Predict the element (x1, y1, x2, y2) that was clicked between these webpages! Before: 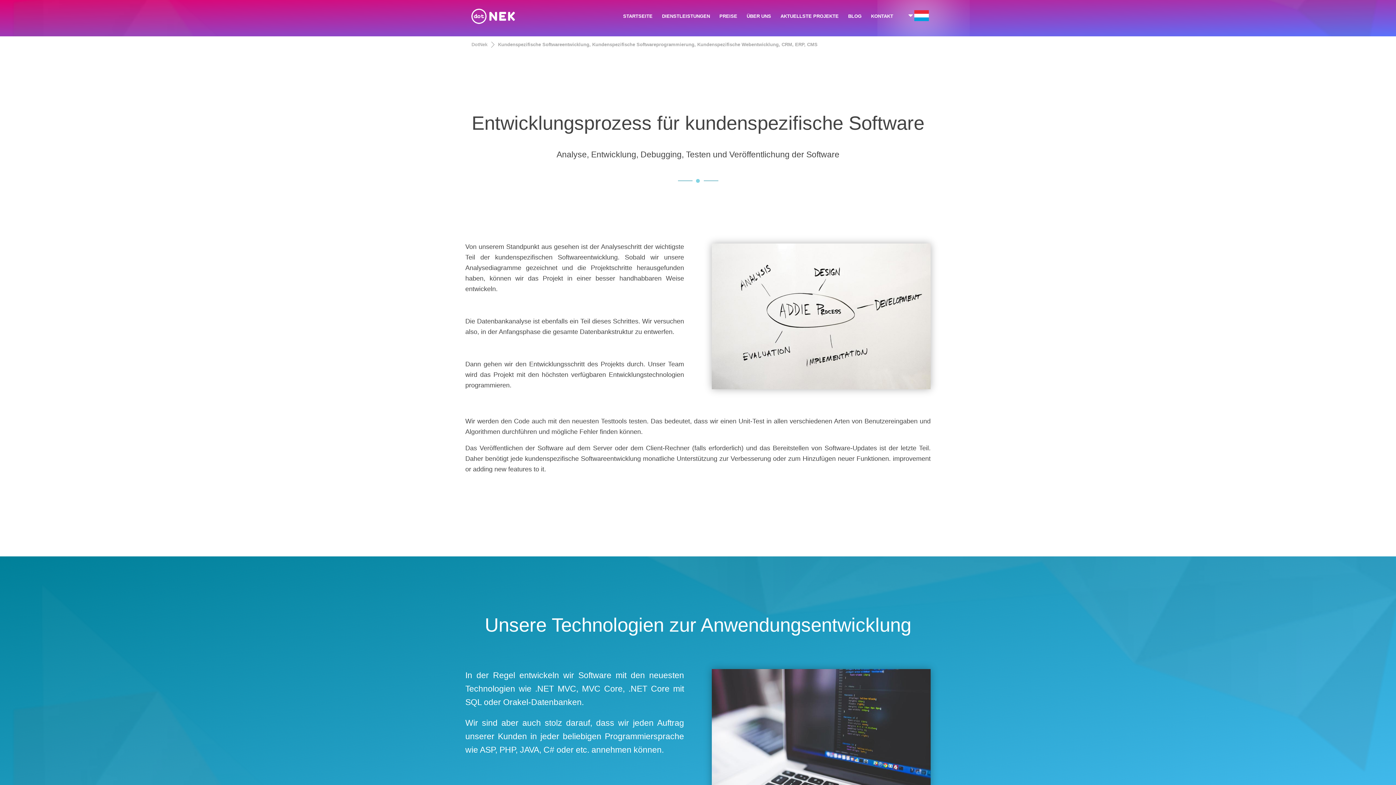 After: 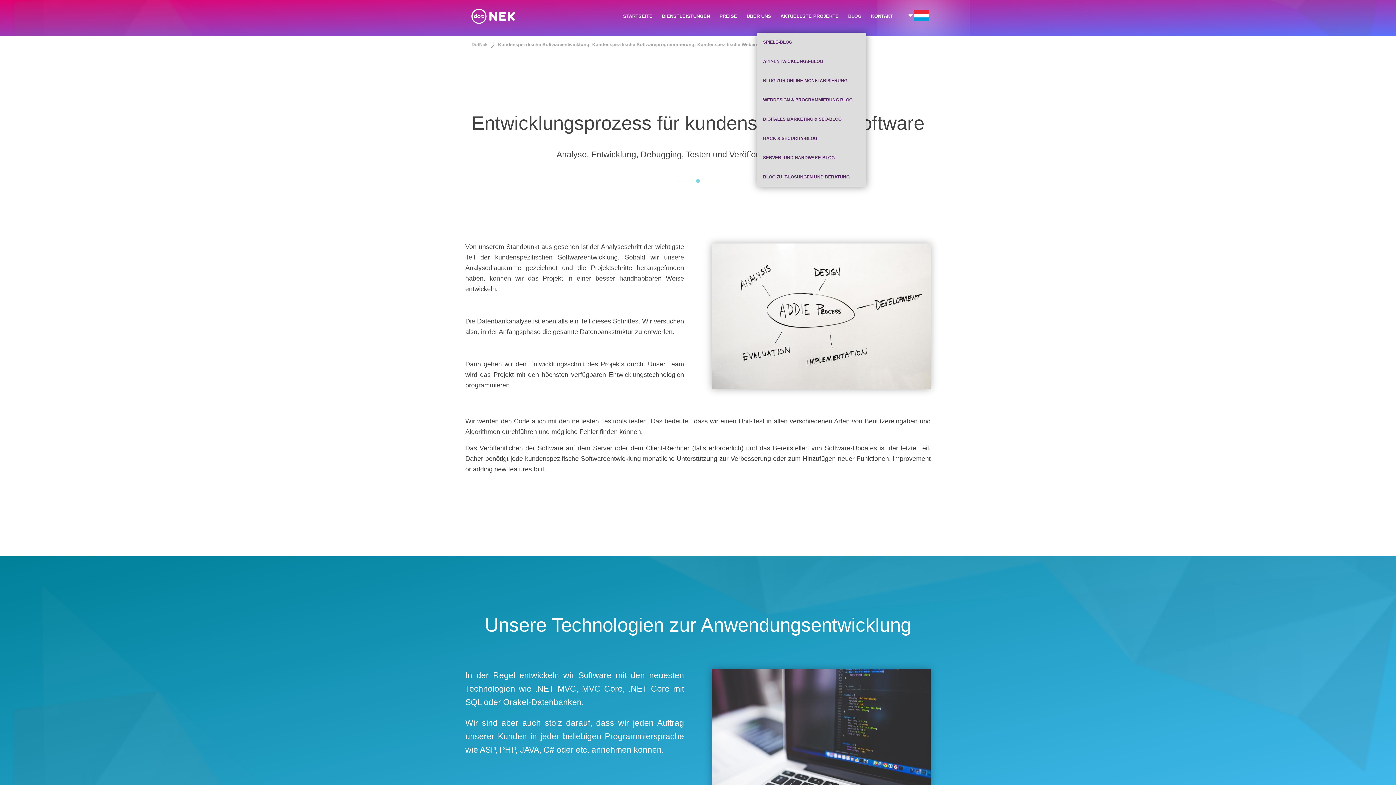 Action: bbox: (843, 0, 866, 32) label: BLOG